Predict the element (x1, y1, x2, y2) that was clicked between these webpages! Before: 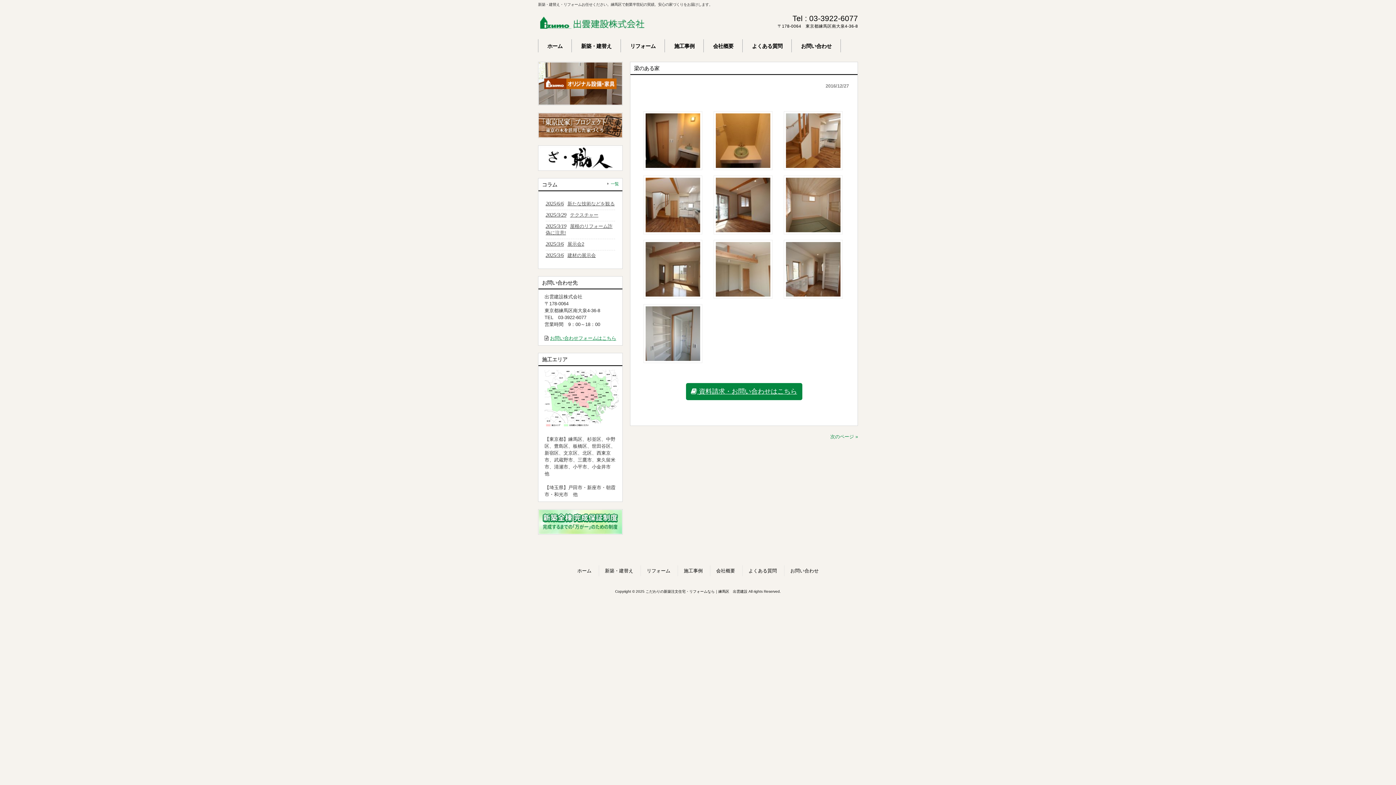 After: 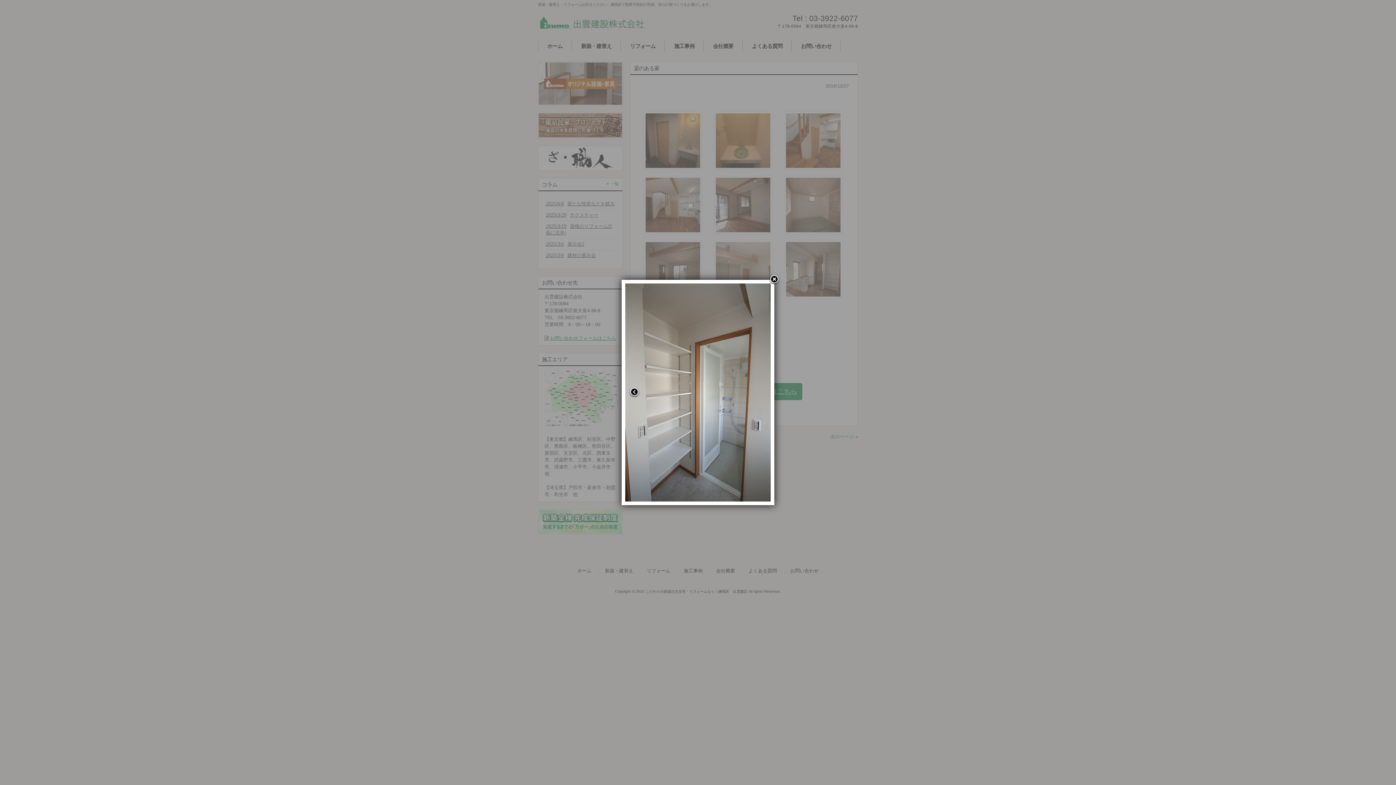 Action: bbox: (643, 358, 702, 364)